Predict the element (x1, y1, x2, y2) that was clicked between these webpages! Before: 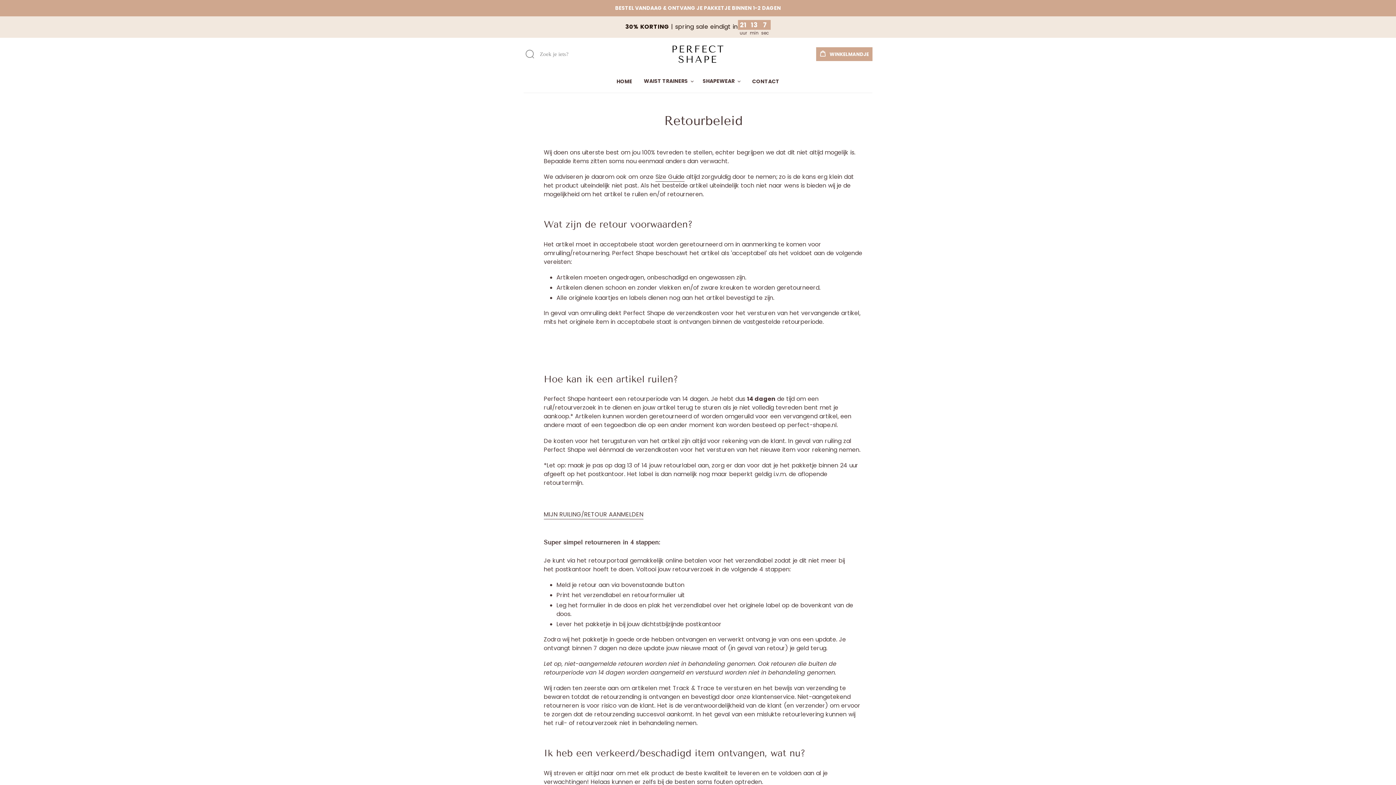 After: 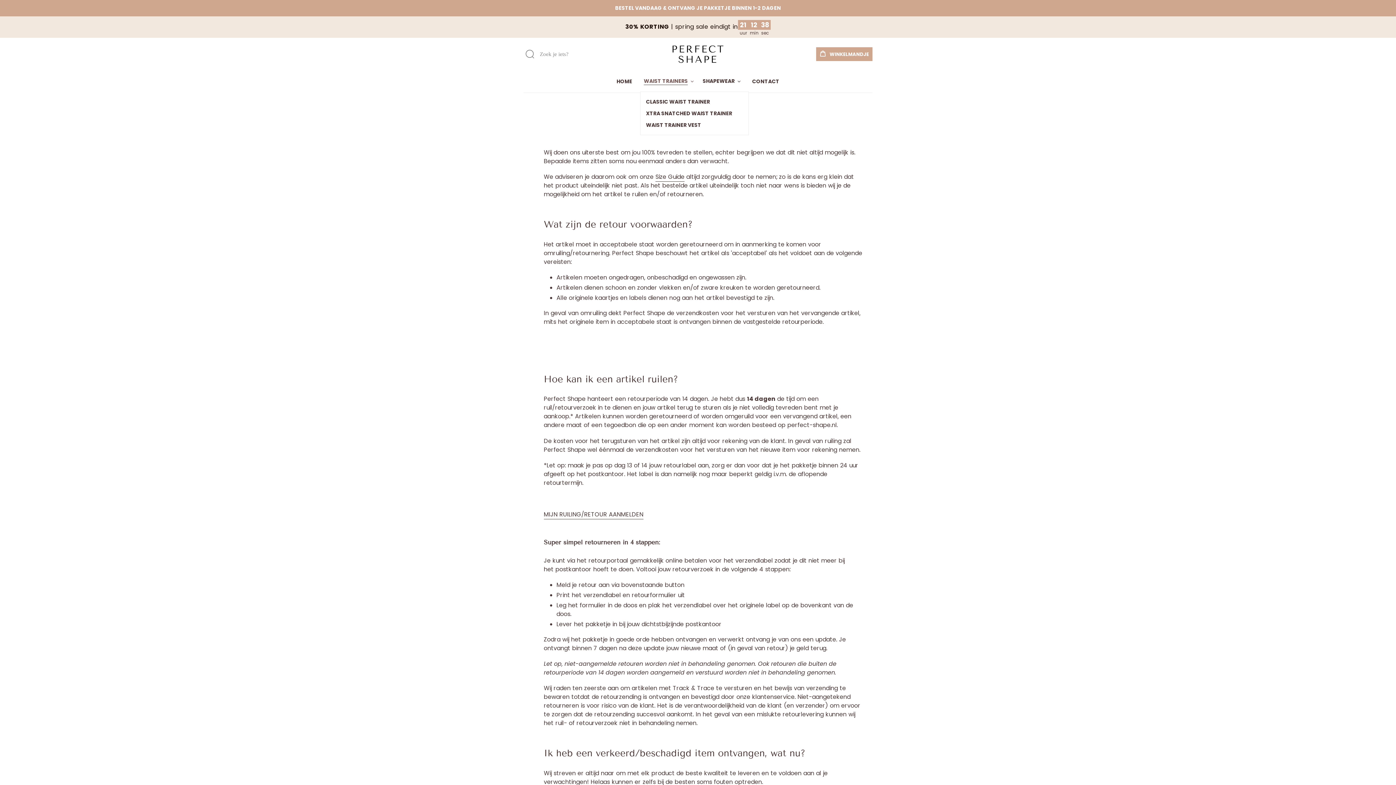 Action: label: WAIST TRAINERS bbox: (640, 76, 697, 86)